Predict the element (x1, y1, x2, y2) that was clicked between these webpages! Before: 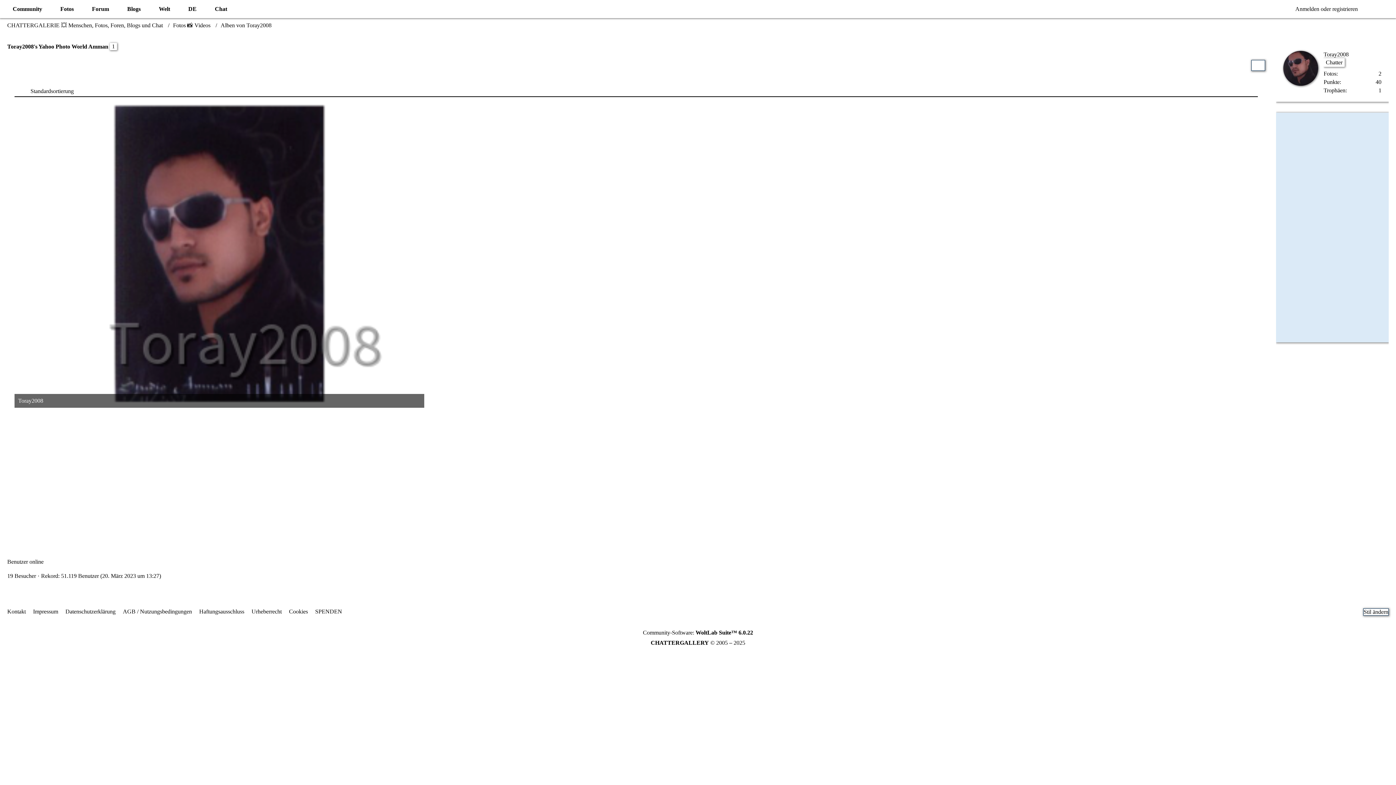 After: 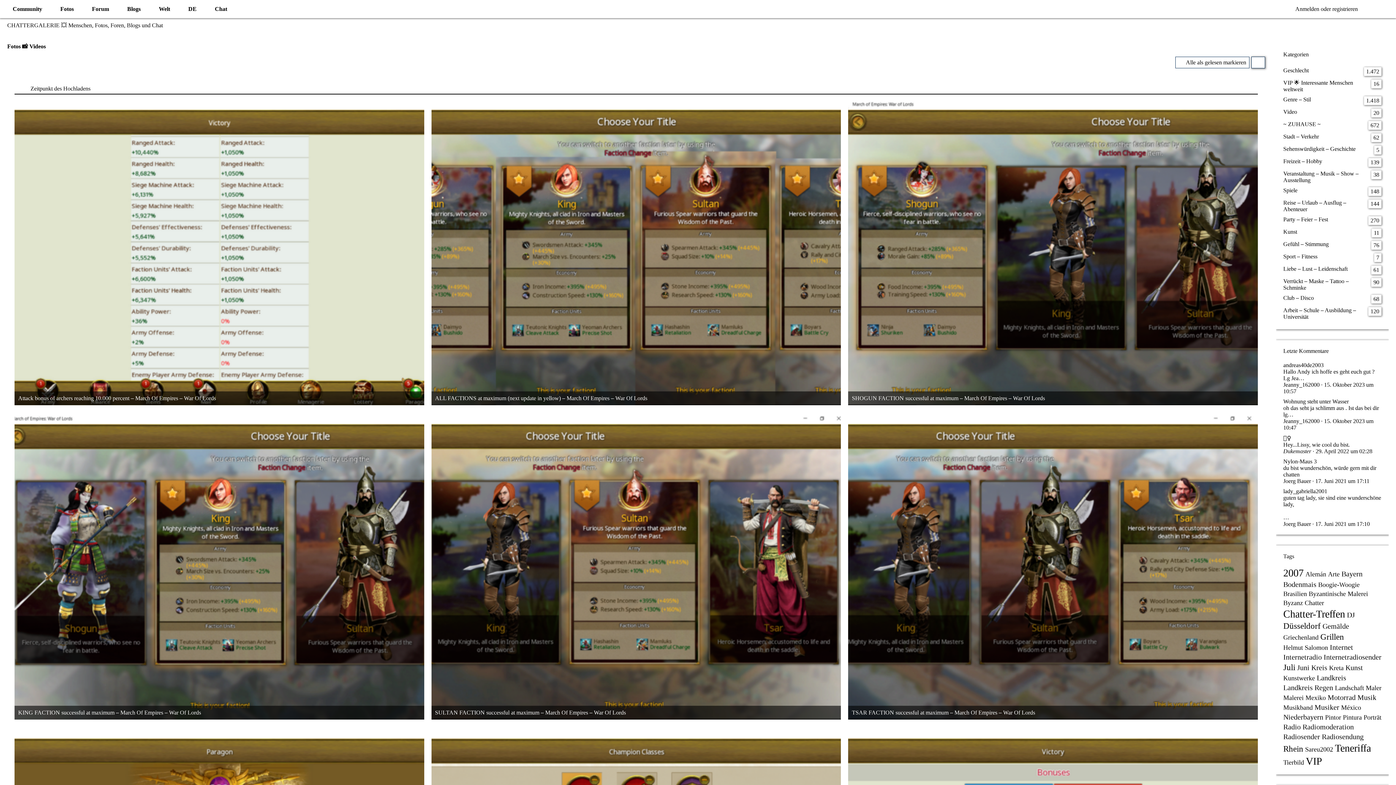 Action: label: Fotos bbox: (54, 0, 86, 18)